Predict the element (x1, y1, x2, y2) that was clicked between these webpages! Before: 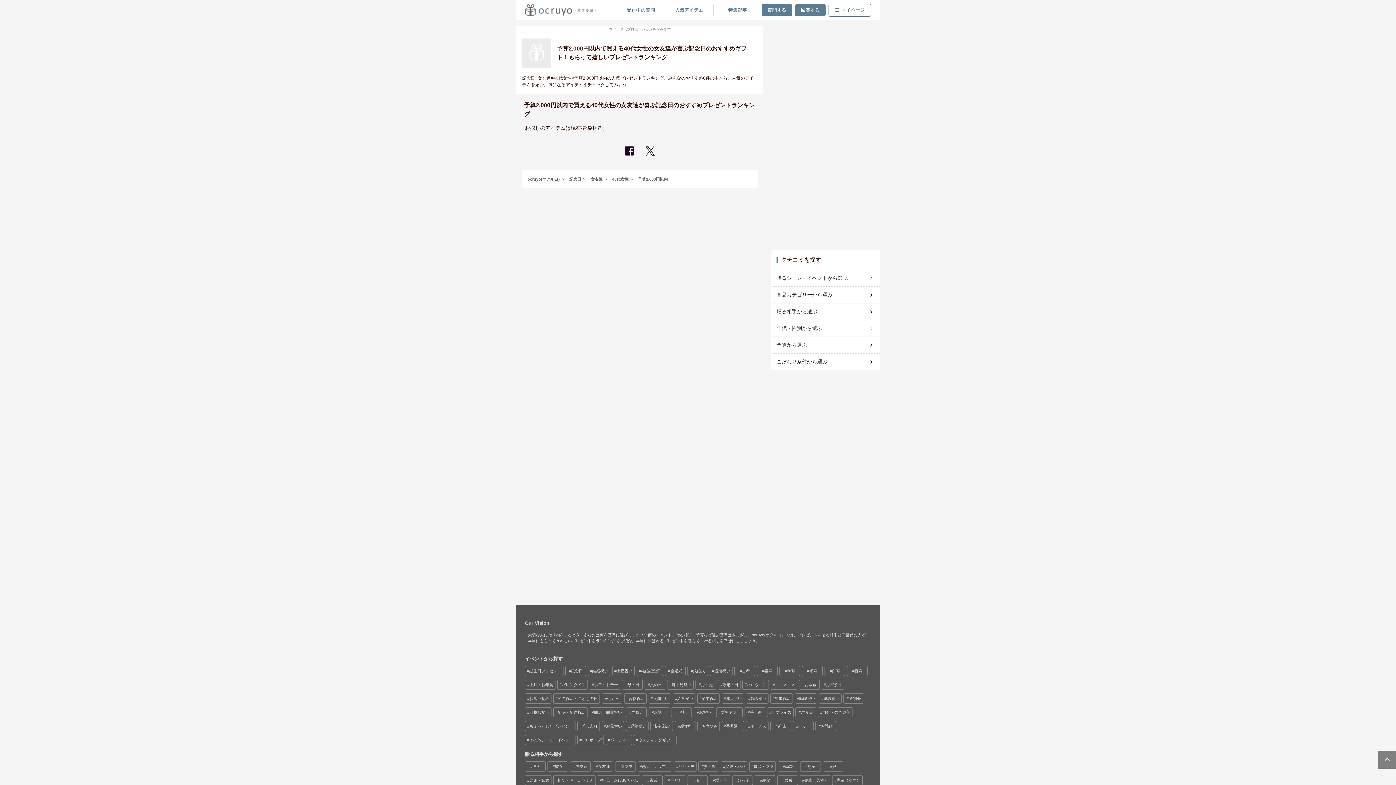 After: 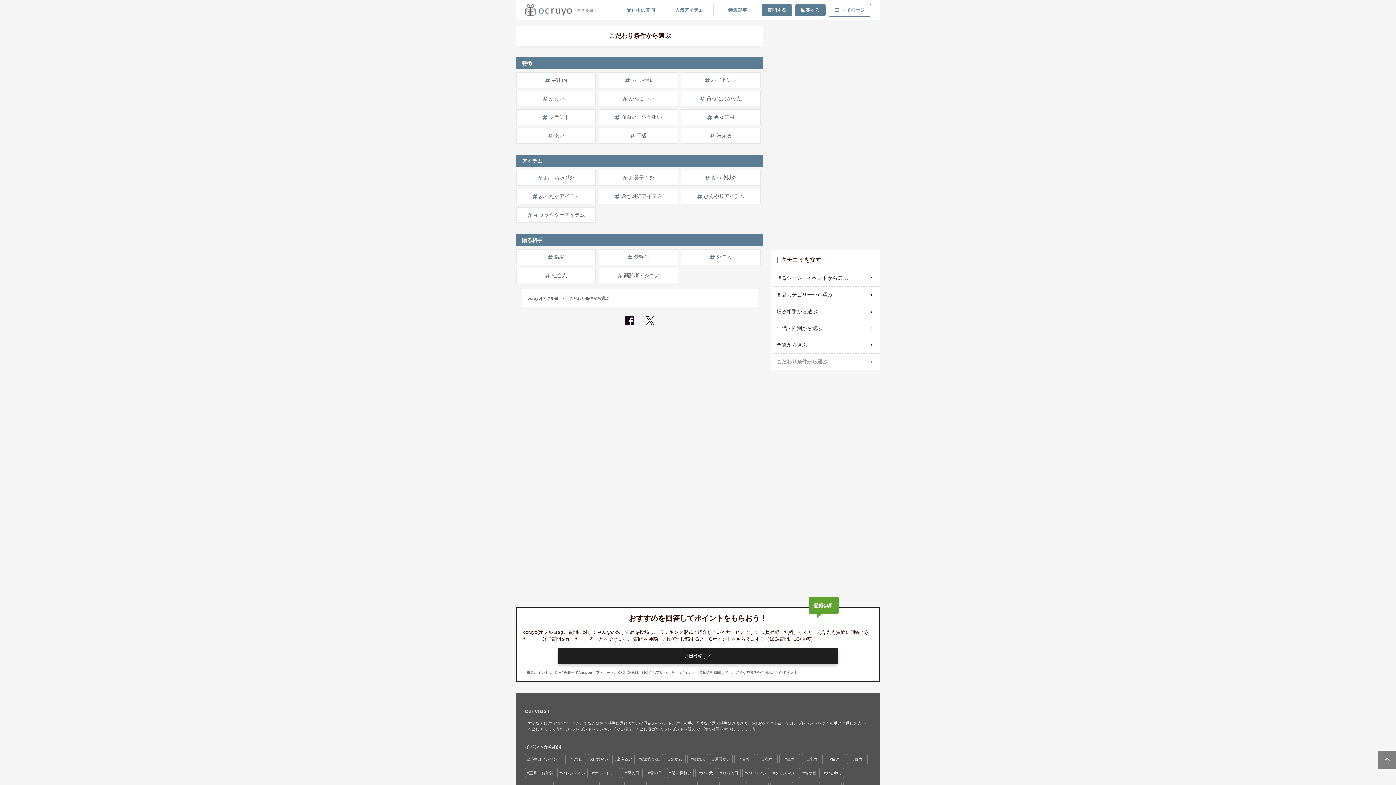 Action: bbox: (776, 355, 874, 368) label: こだわり条件から選ぶ